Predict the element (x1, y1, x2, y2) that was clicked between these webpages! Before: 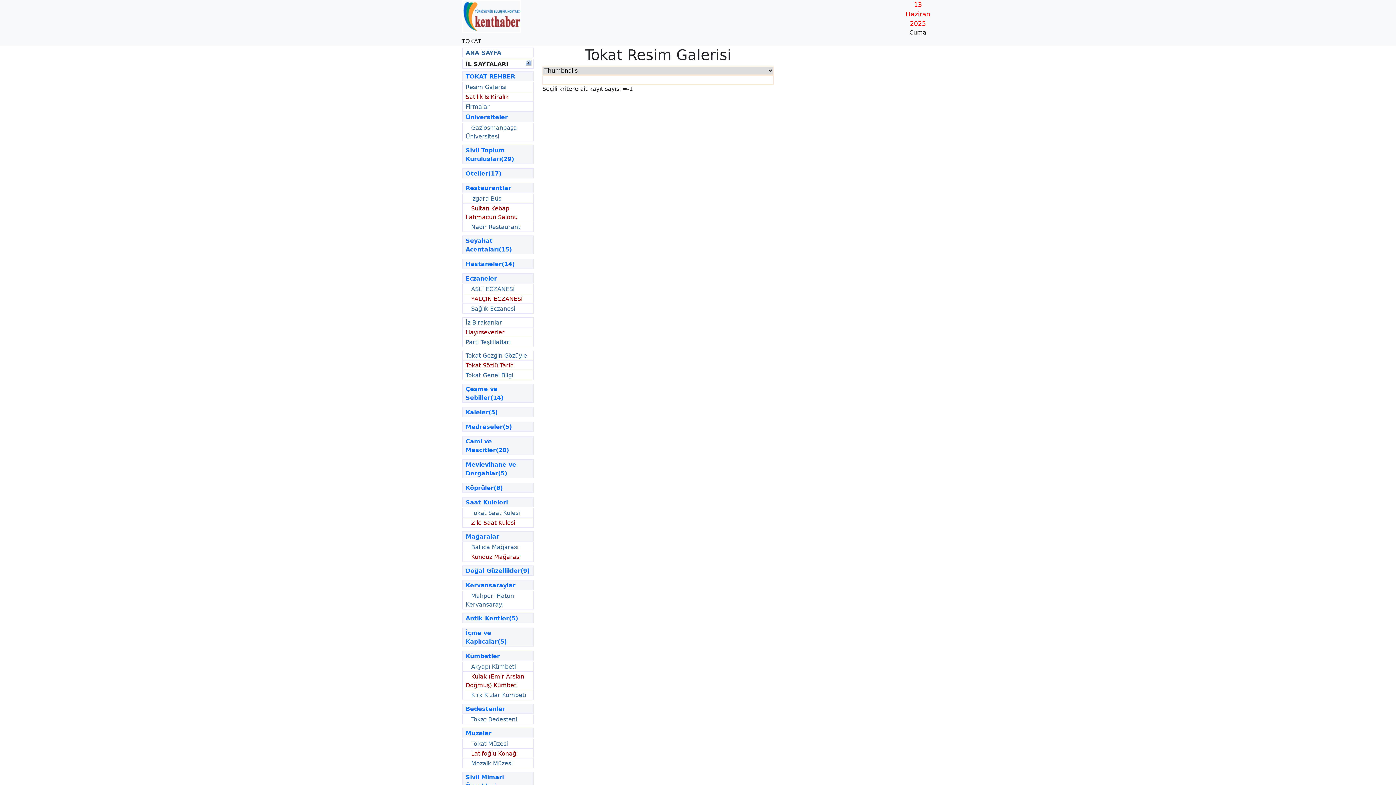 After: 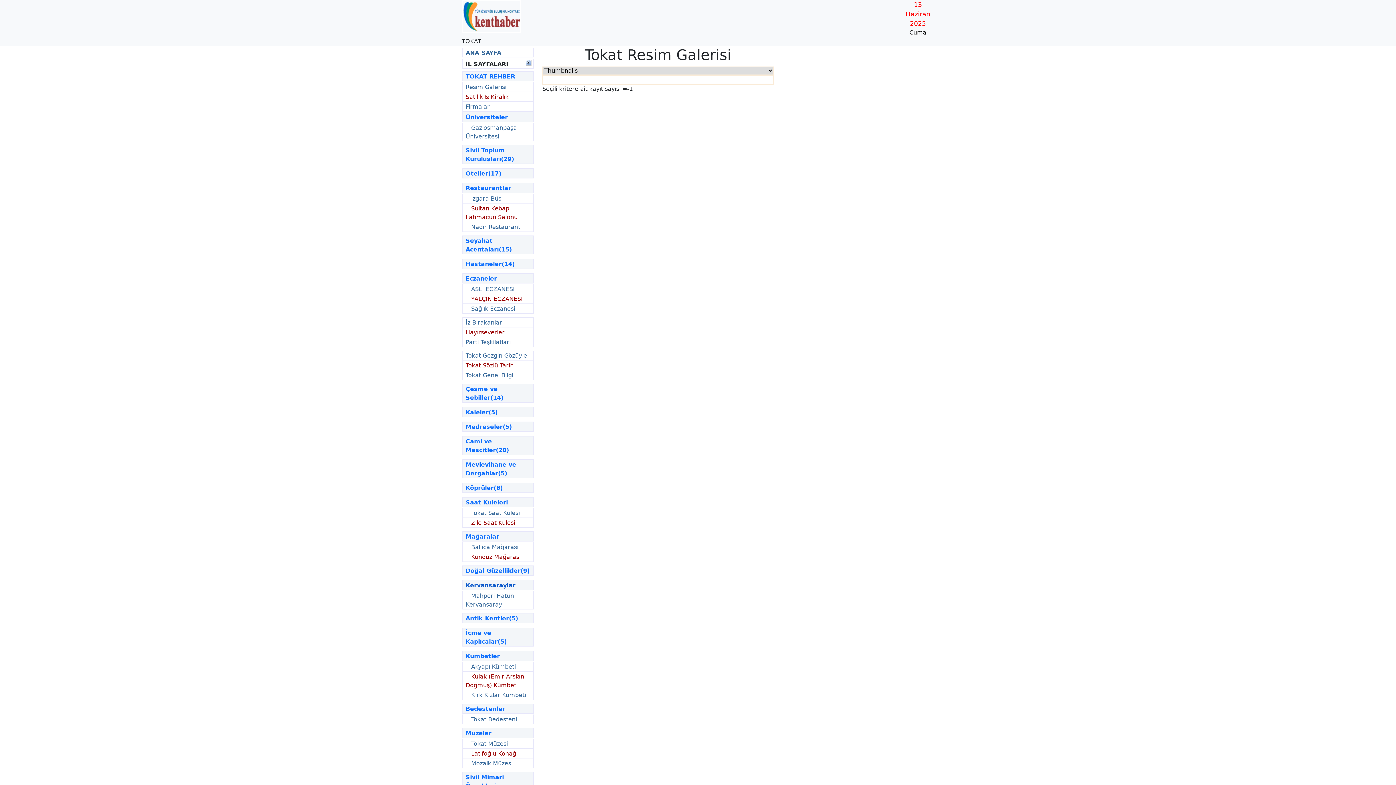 Action: bbox: (465, 582, 515, 589) label: Kervansaraylar